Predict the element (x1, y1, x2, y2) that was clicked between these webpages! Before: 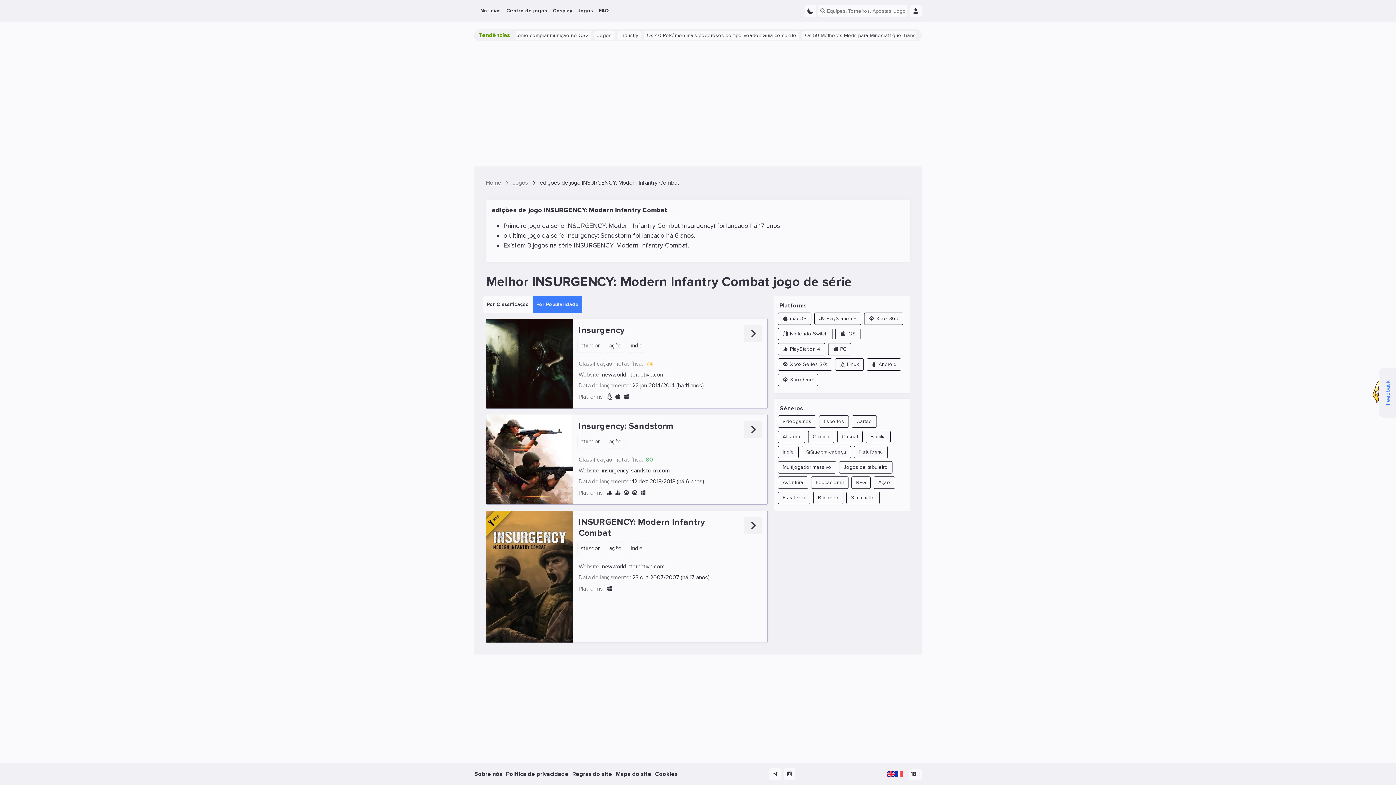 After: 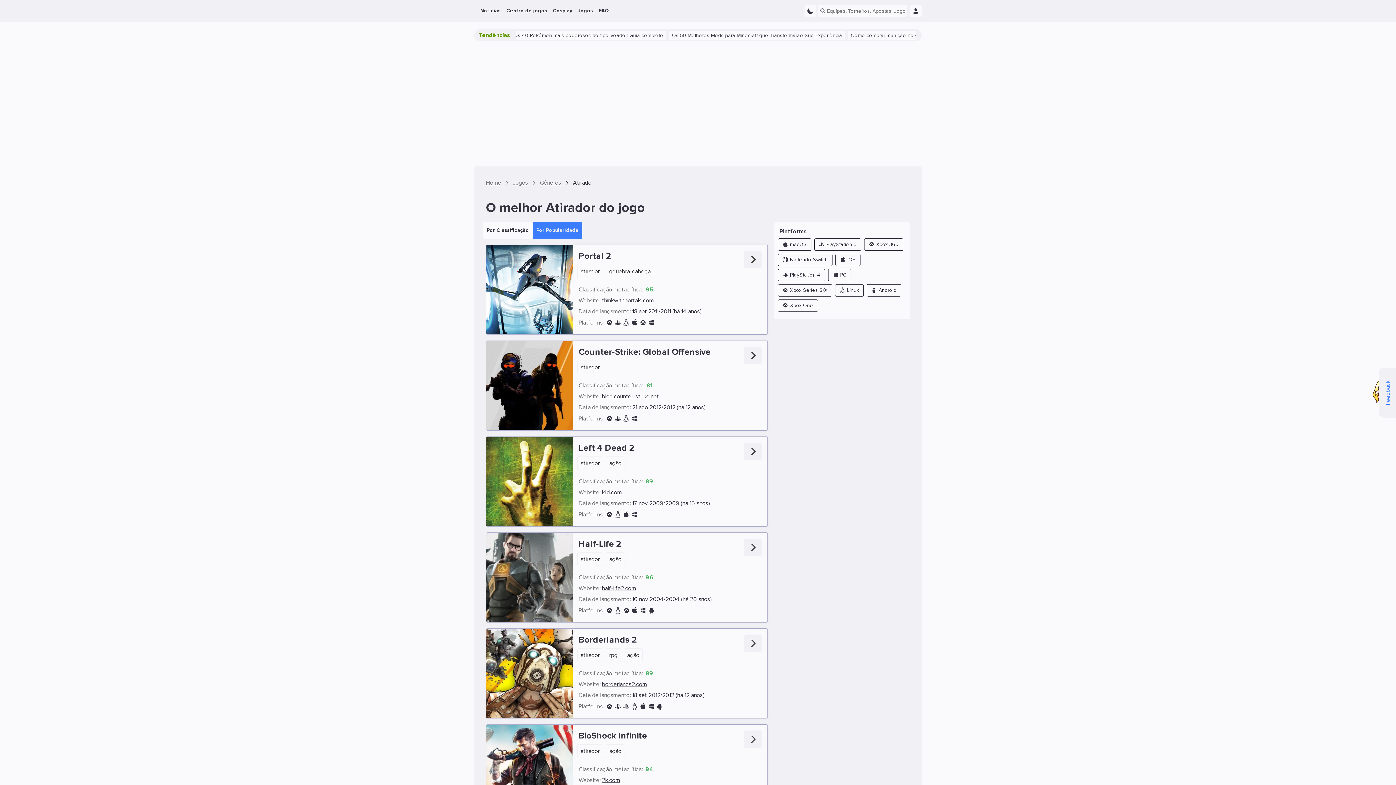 Action: bbox: (577, 338, 603, 352) label: atirador